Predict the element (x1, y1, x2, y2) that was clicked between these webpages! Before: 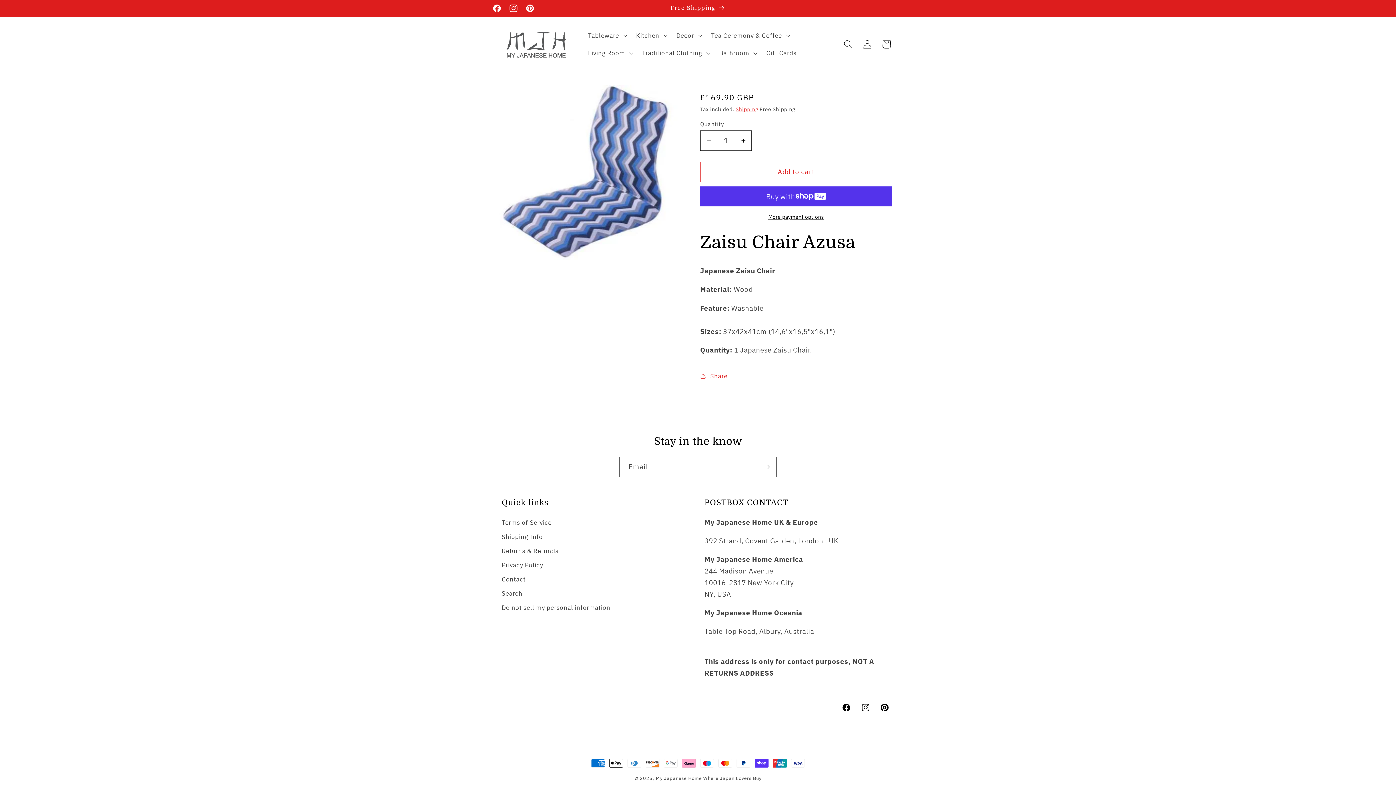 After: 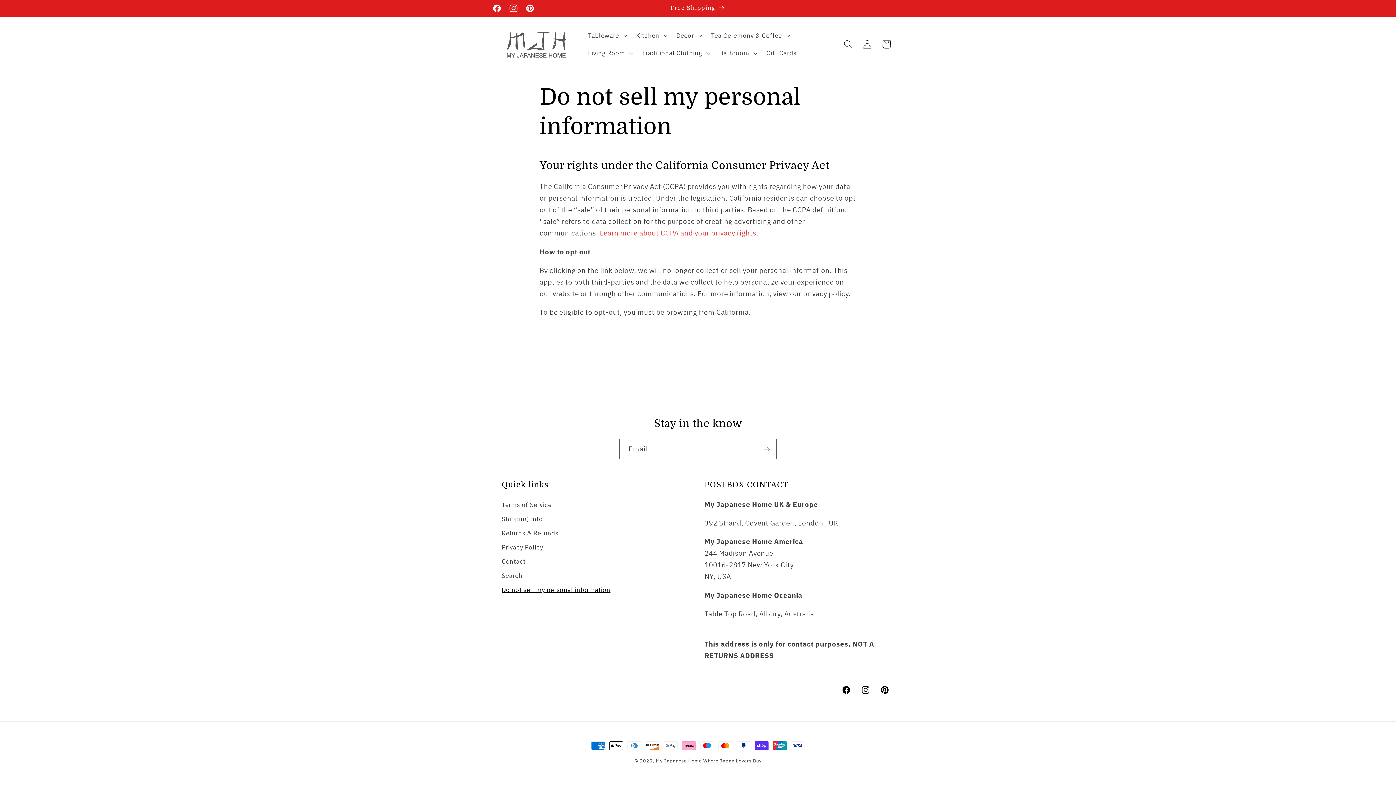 Action: label: Do not sell my personal information bbox: (501, 600, 610, 615)